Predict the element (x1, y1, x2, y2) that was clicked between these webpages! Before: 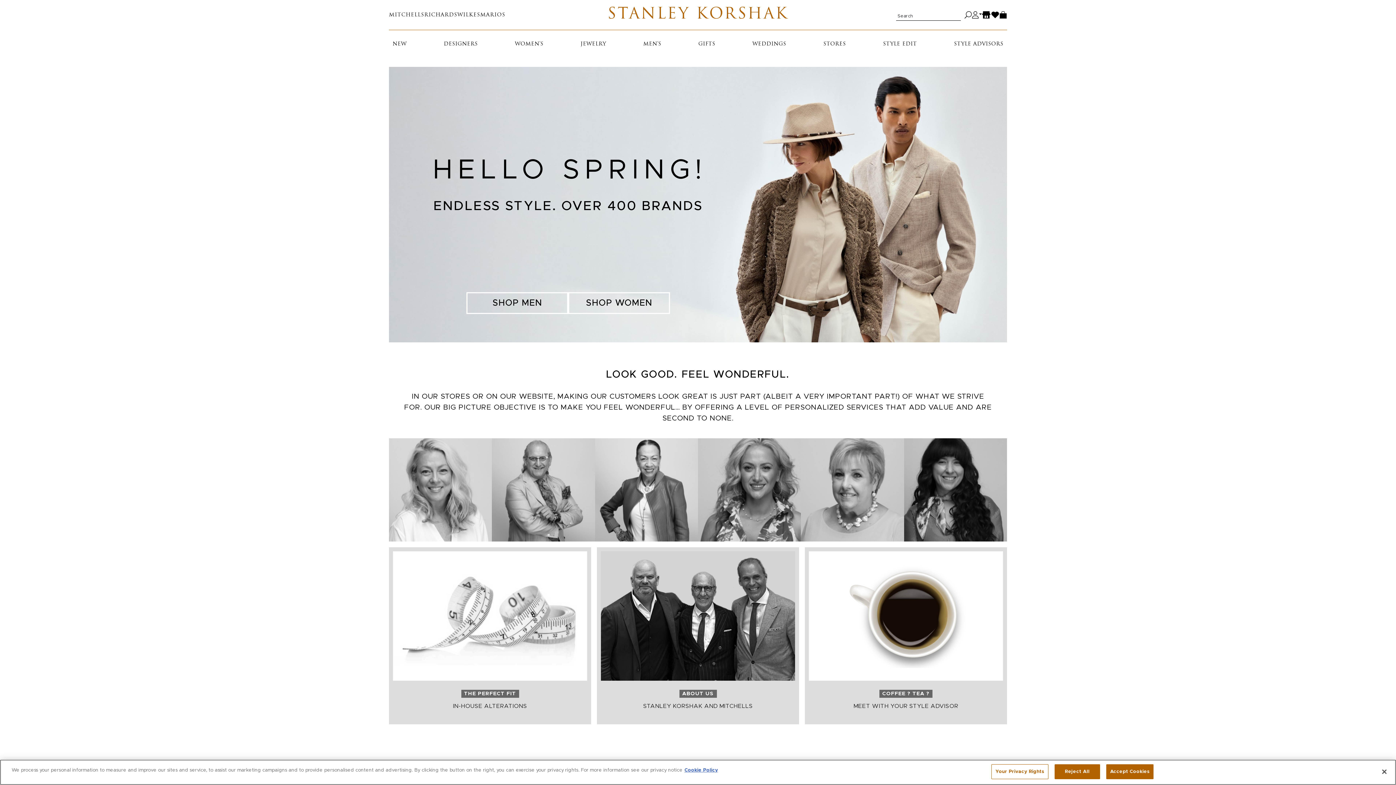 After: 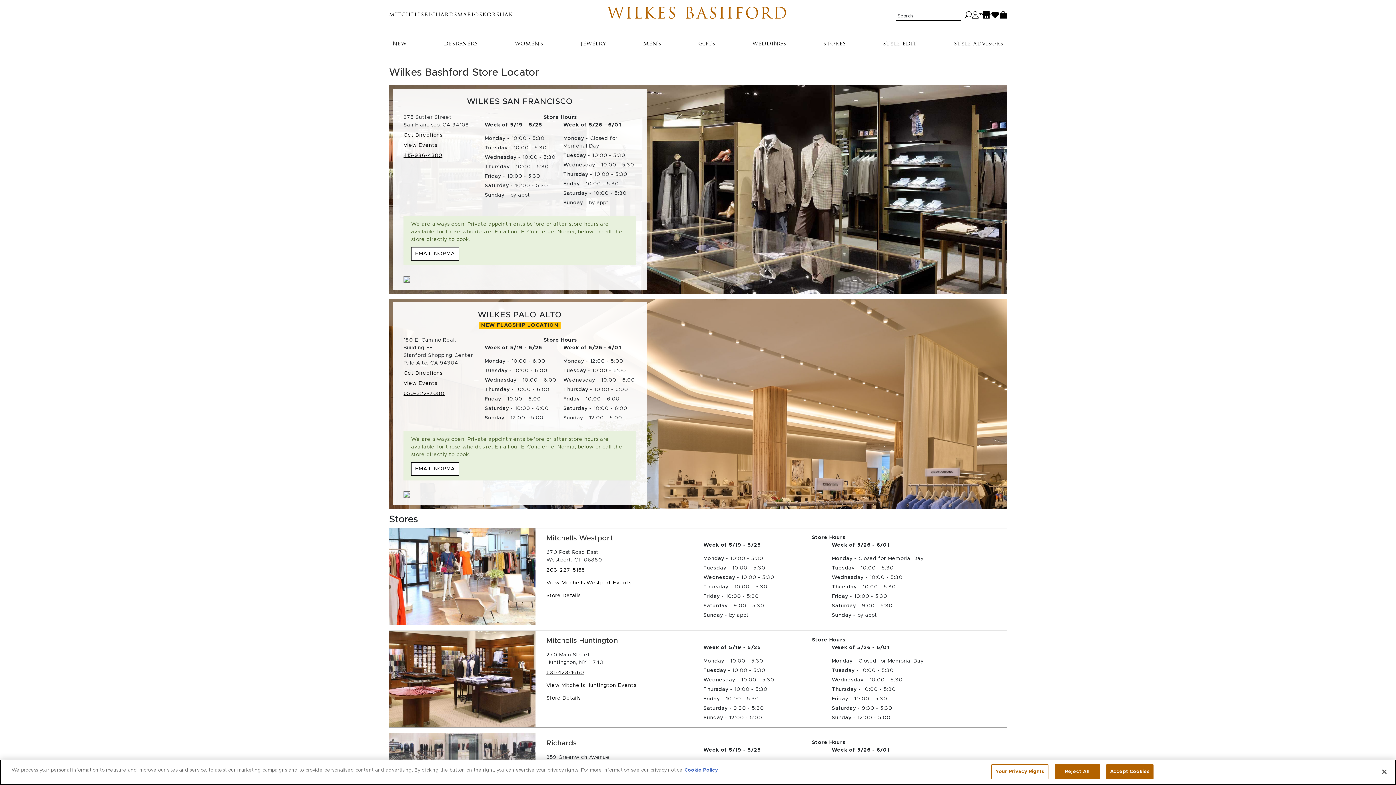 Action: label: WILKES bbox: (457, 11, 480, 18)